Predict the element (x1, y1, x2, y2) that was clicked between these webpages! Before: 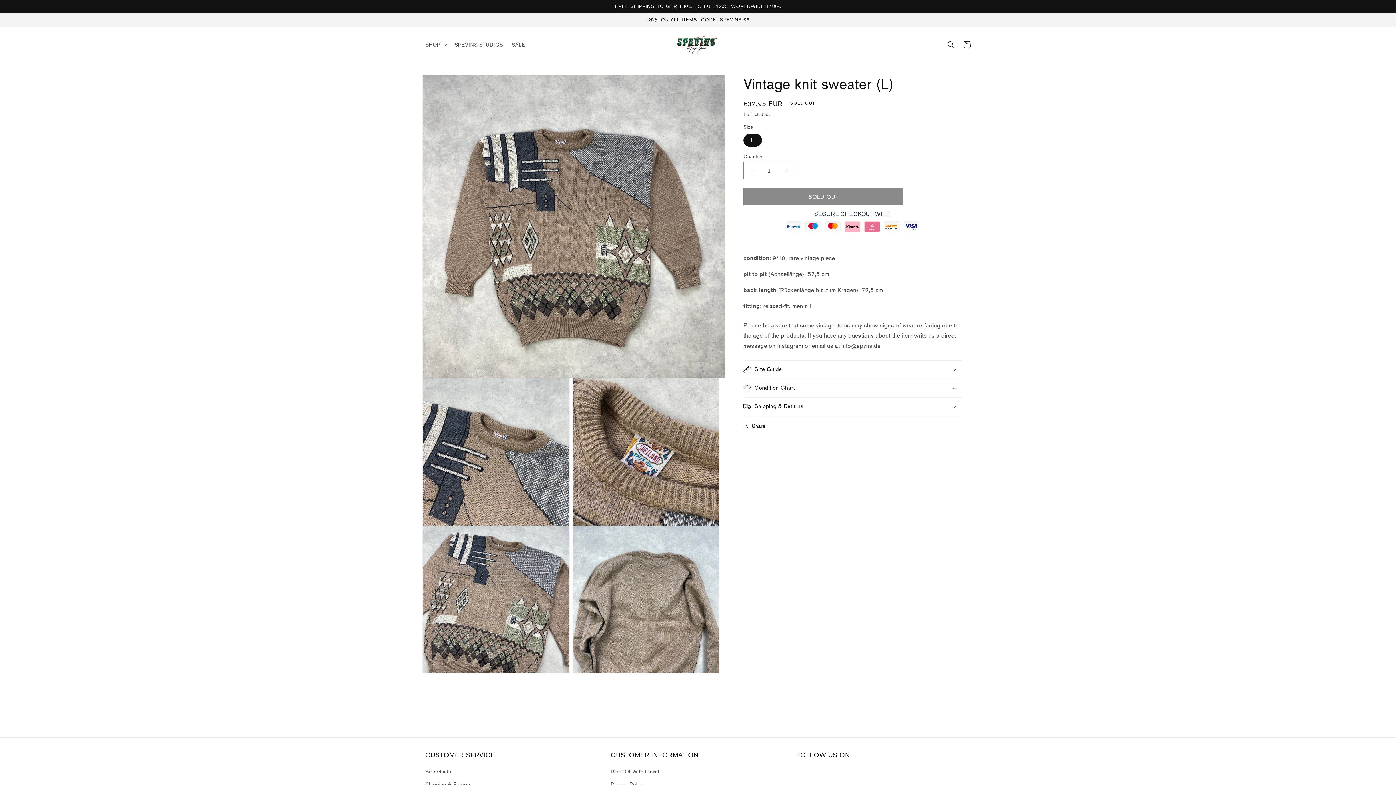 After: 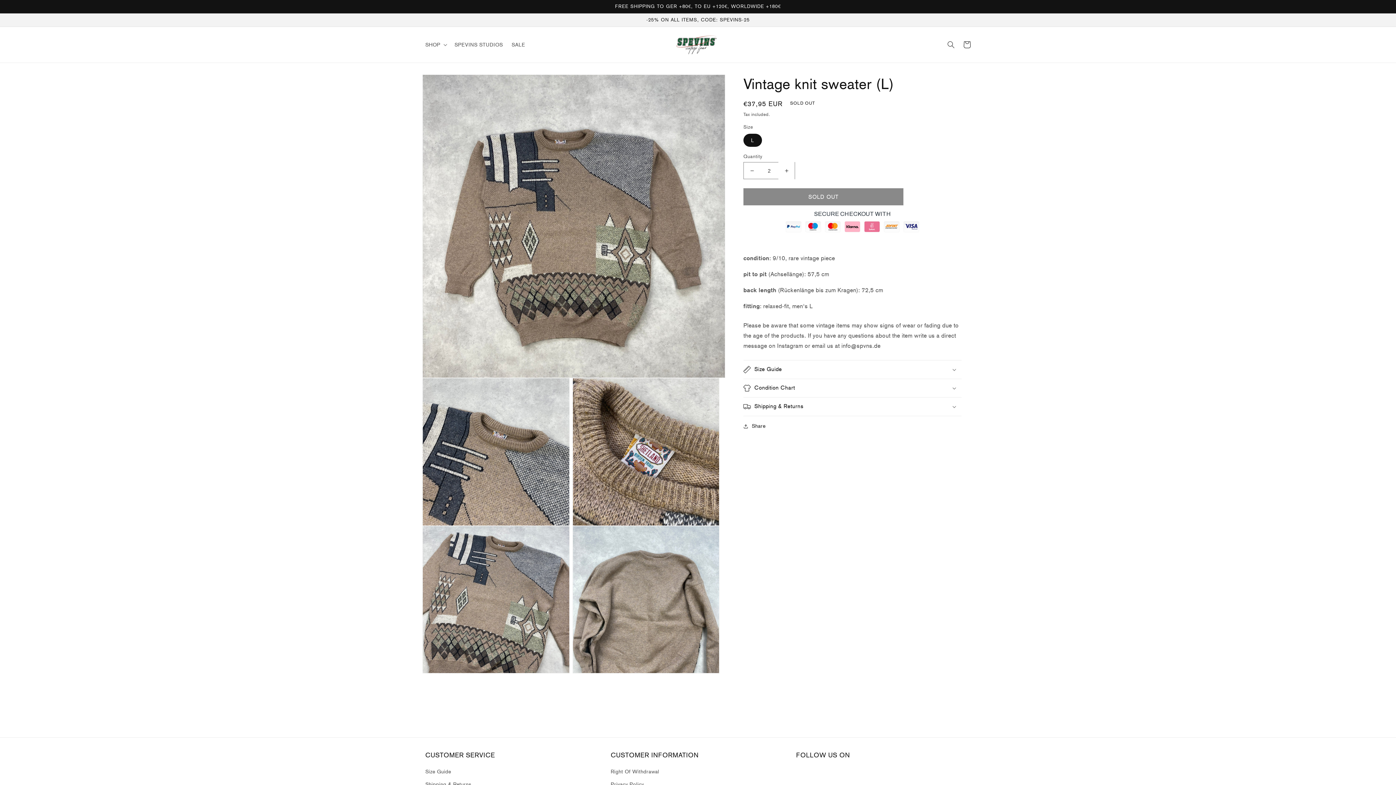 Action: bbox: (778, 162, 794, 179) label: Increase quantity for Vintage knit sweater (L)